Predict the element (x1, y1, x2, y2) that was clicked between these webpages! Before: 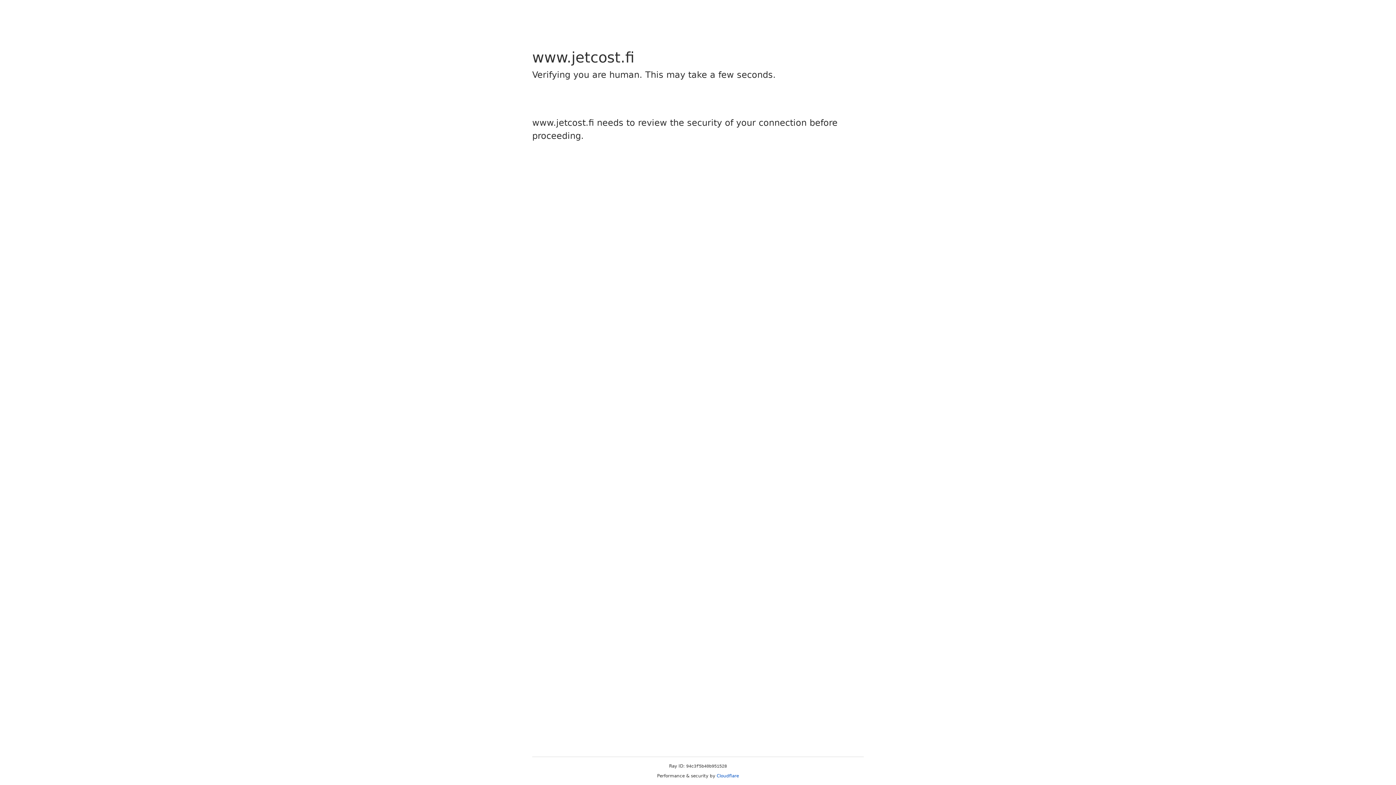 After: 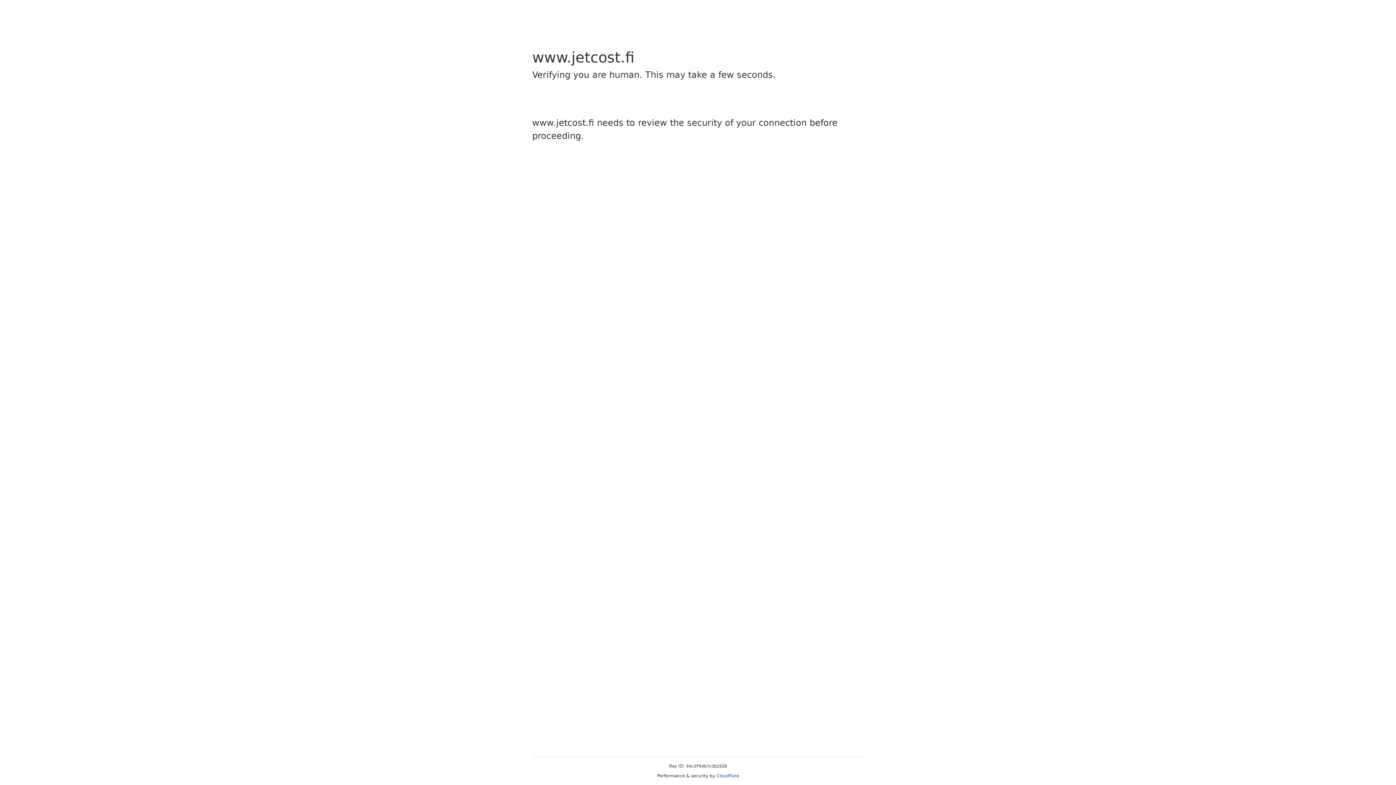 Action: label: Cloudflare bbox: (716, 773, 739, 778)